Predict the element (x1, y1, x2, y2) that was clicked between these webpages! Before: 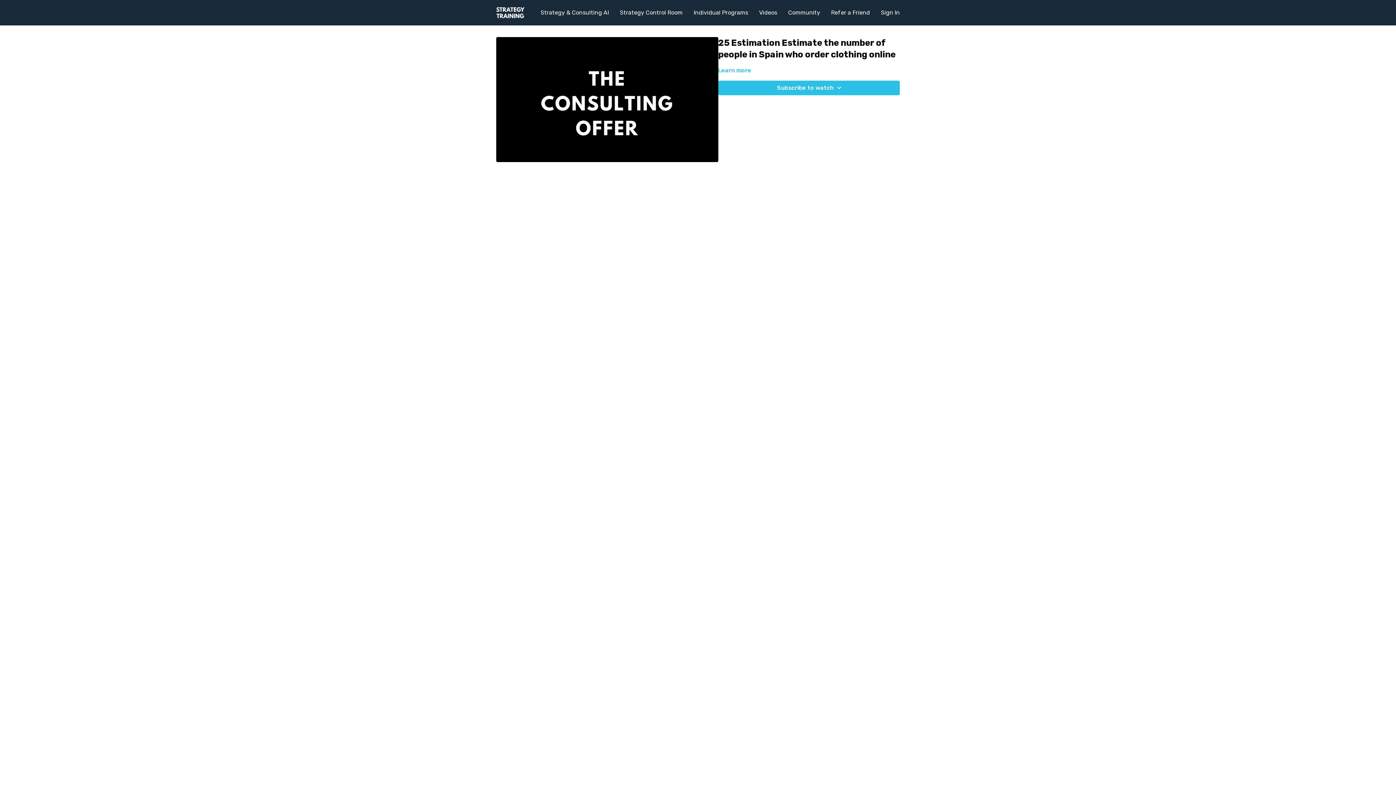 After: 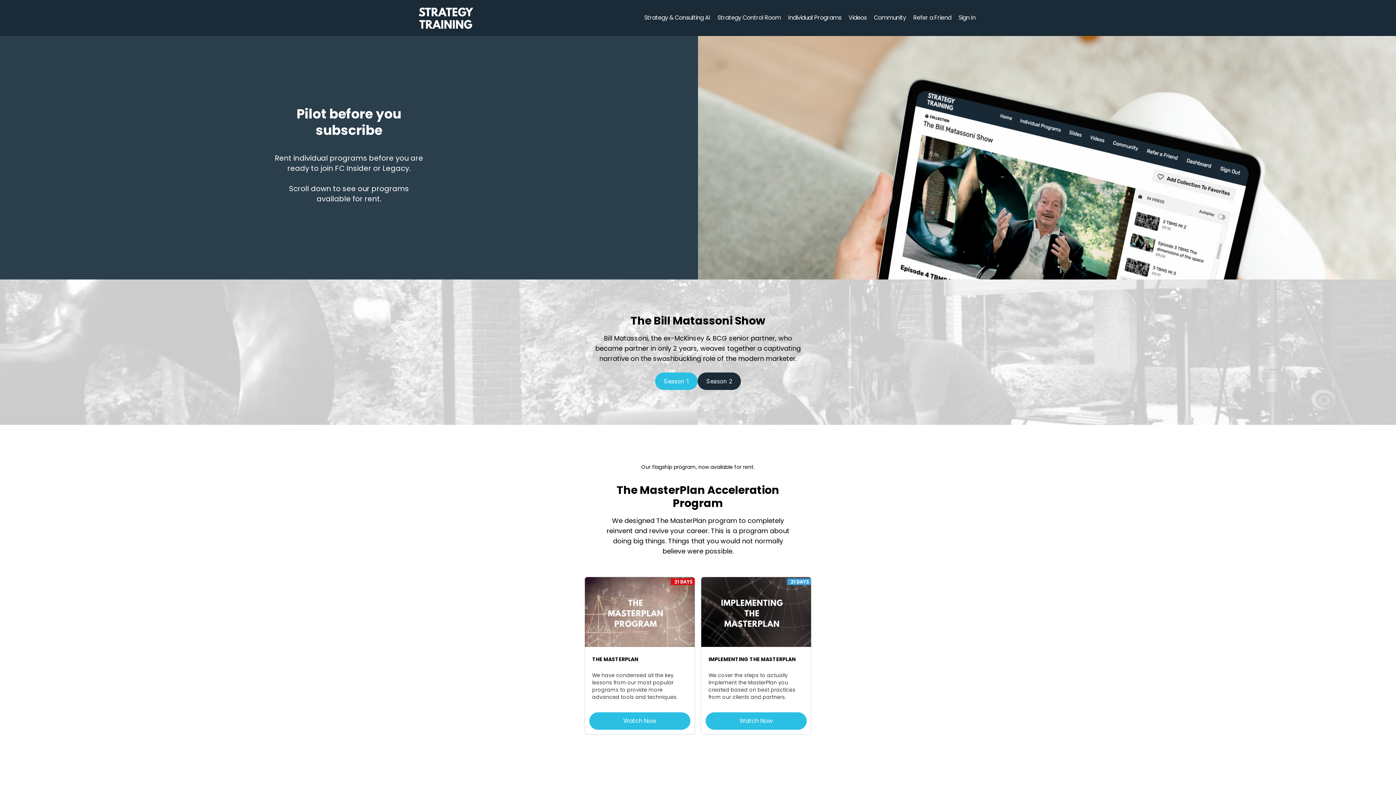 Action: bbox: (693, 5, 748, 20) label: Individual Programs